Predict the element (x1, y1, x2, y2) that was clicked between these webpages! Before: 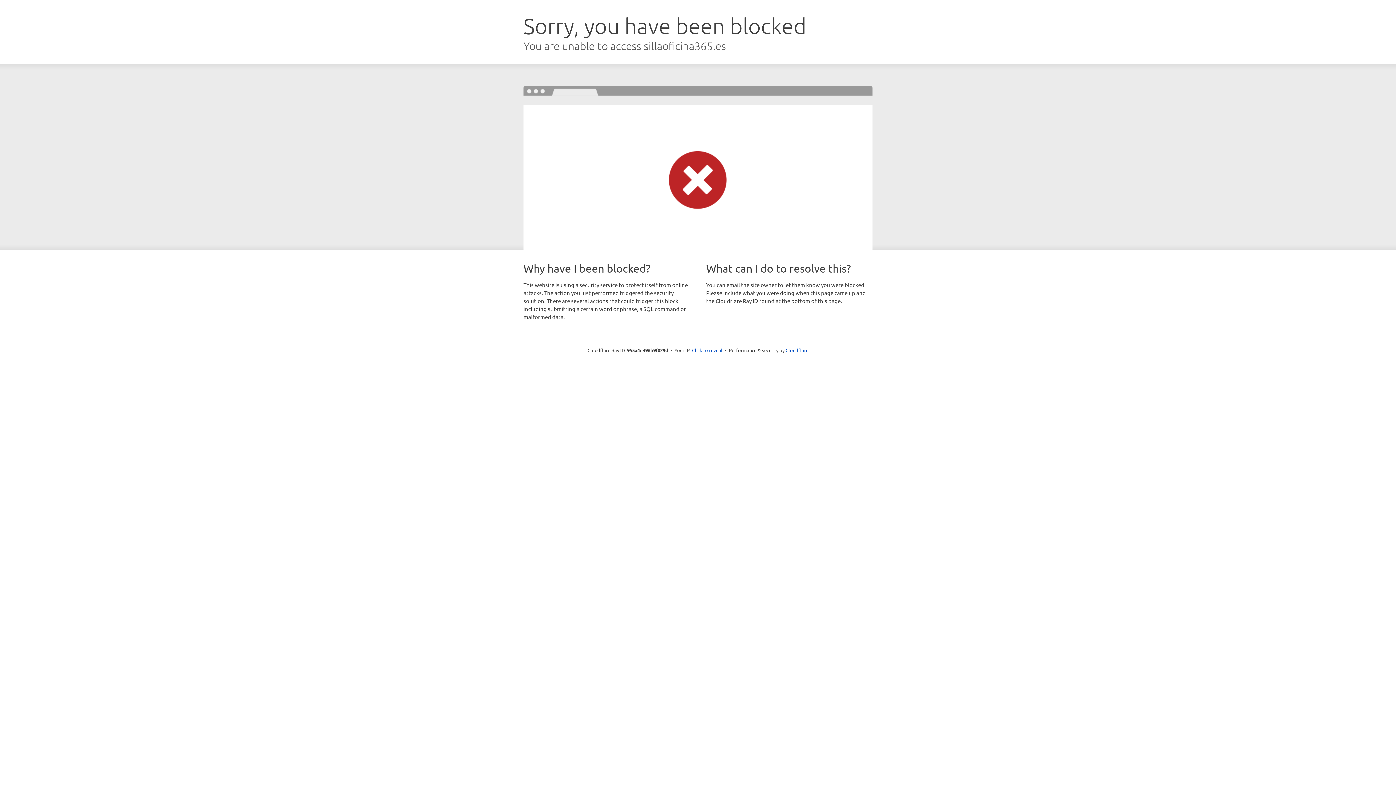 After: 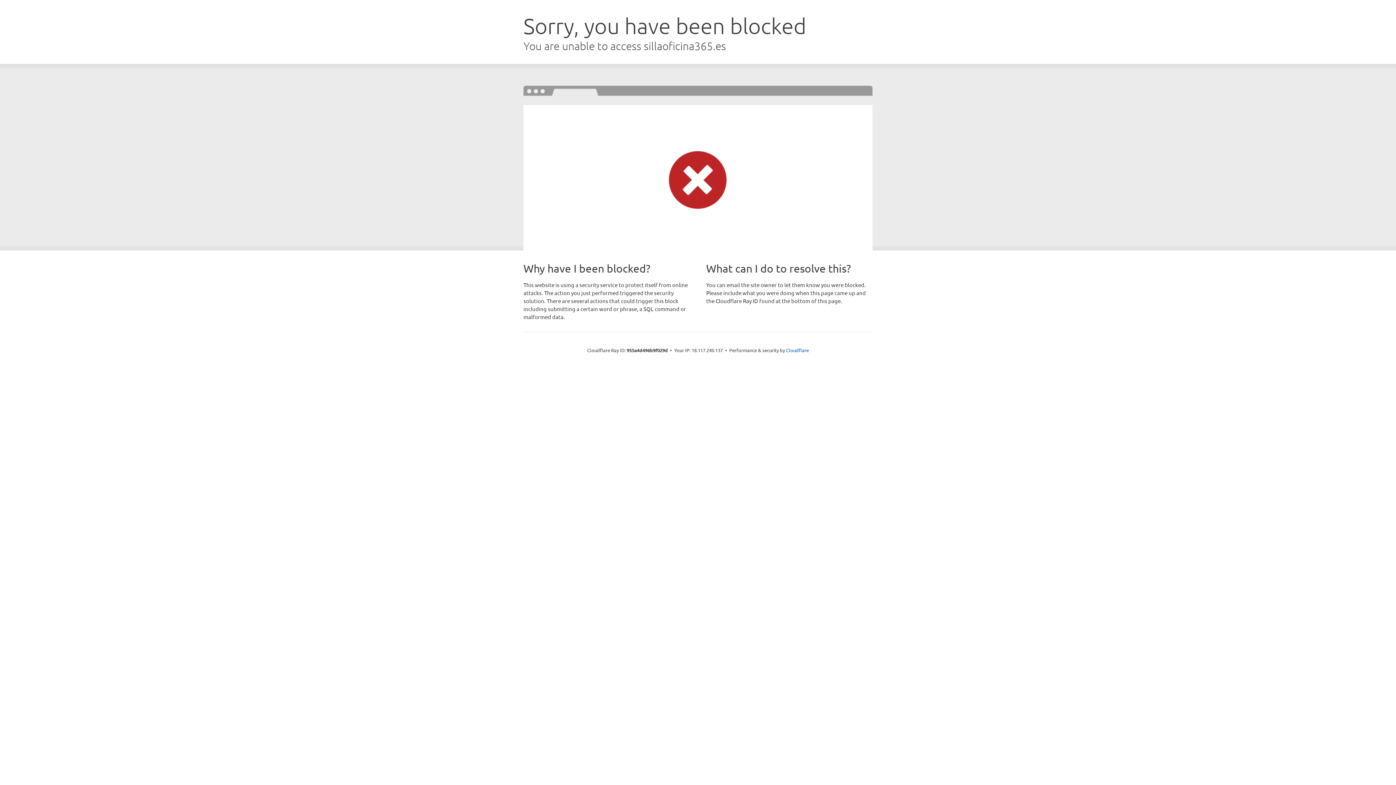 Action: label: Click to reveal bbox: (692, 346, 722, 353)